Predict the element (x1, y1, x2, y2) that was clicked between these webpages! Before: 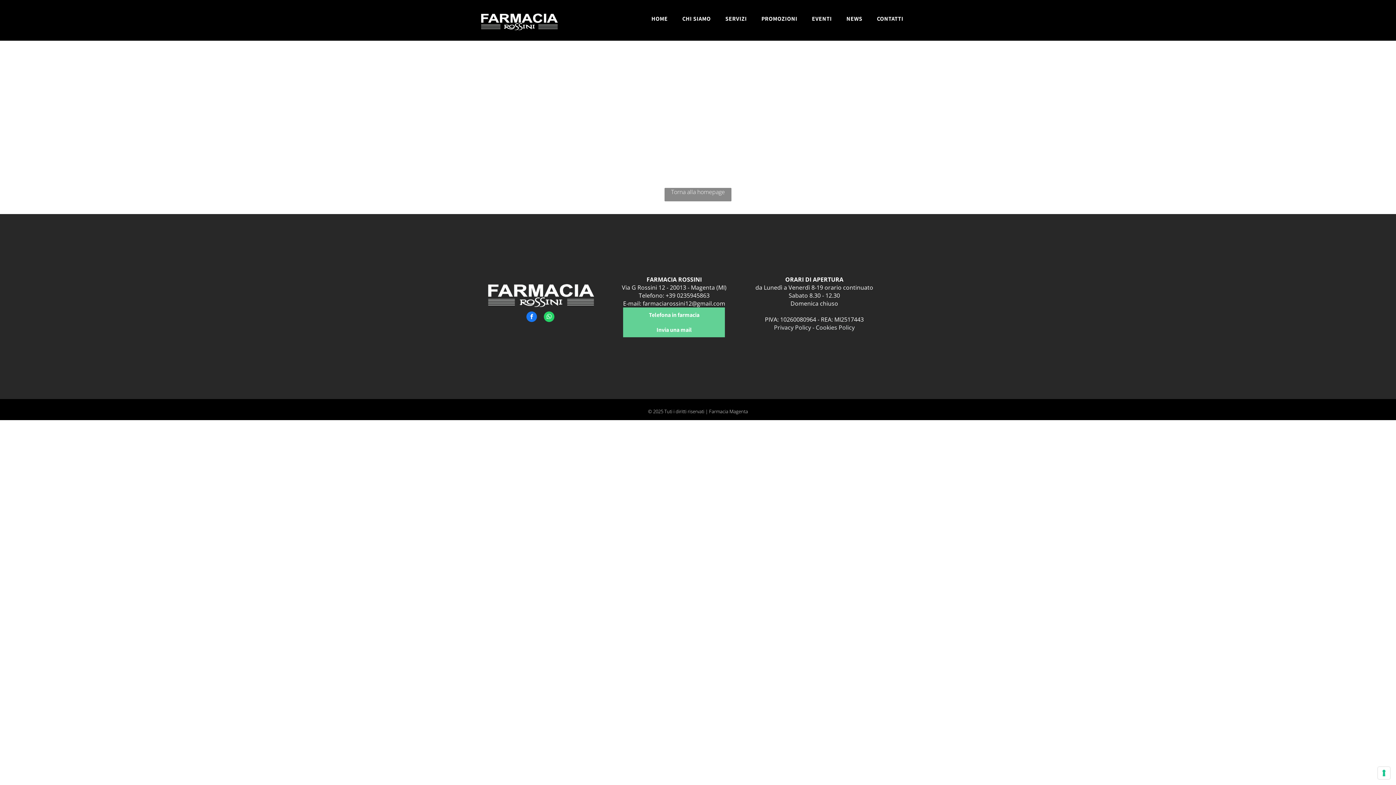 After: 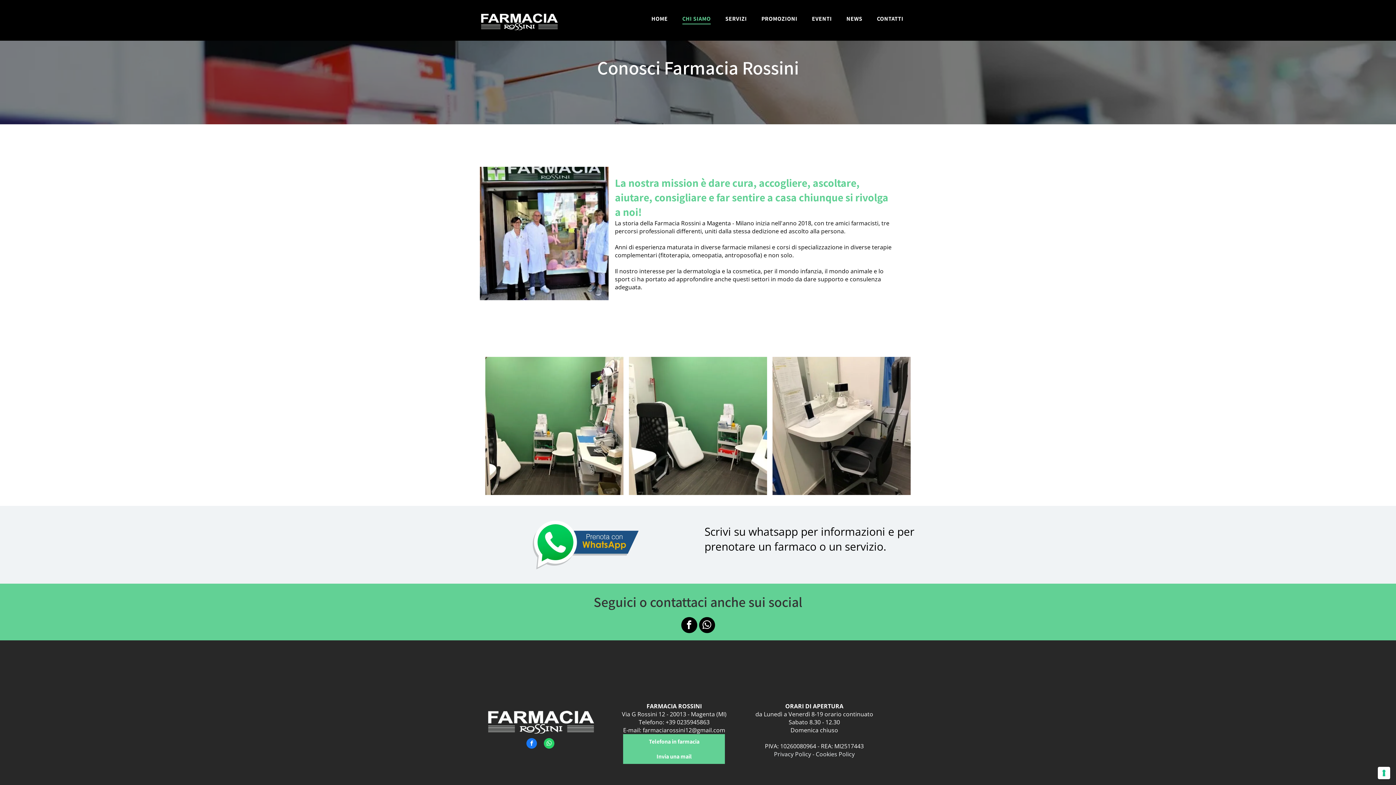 Action: label: CHI SIAMO bbox: (680, 13, 712, 28)